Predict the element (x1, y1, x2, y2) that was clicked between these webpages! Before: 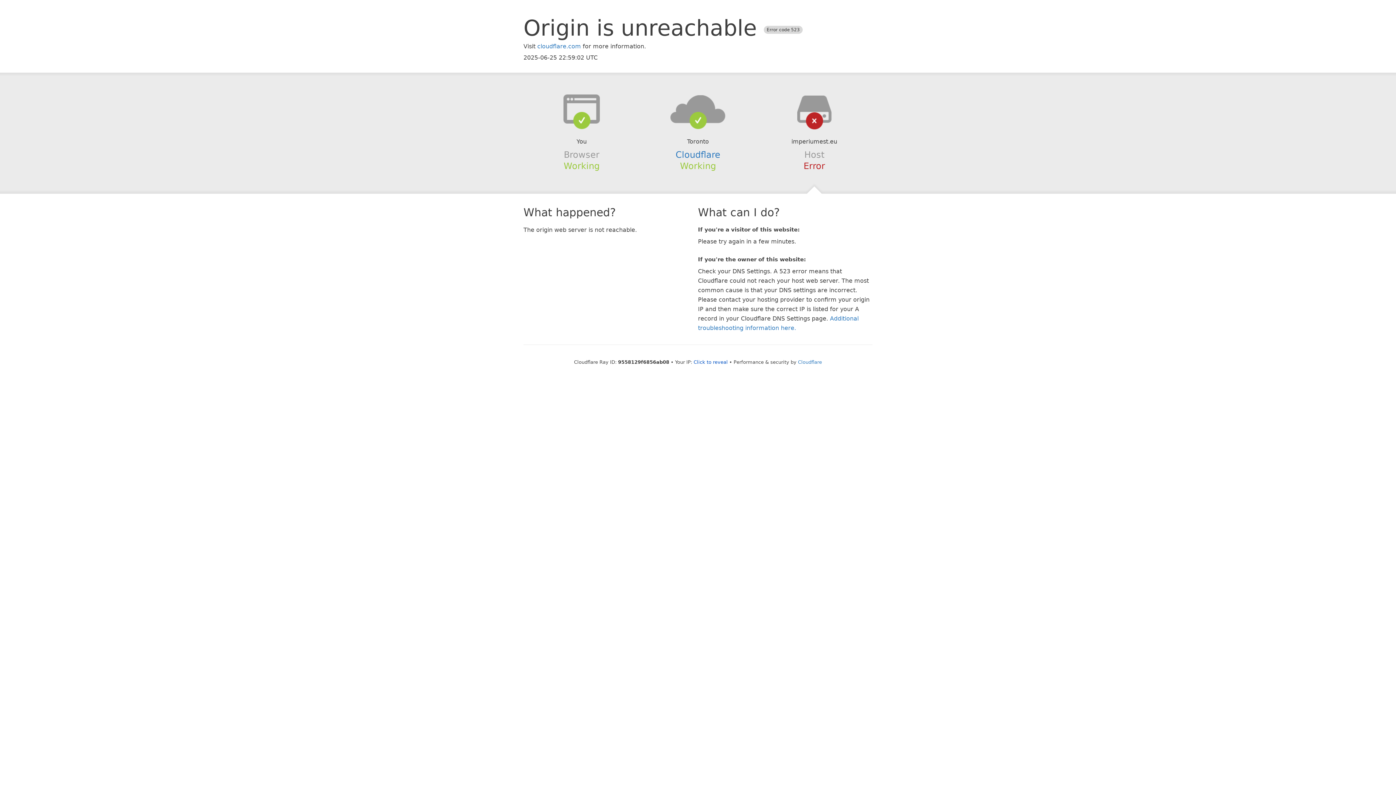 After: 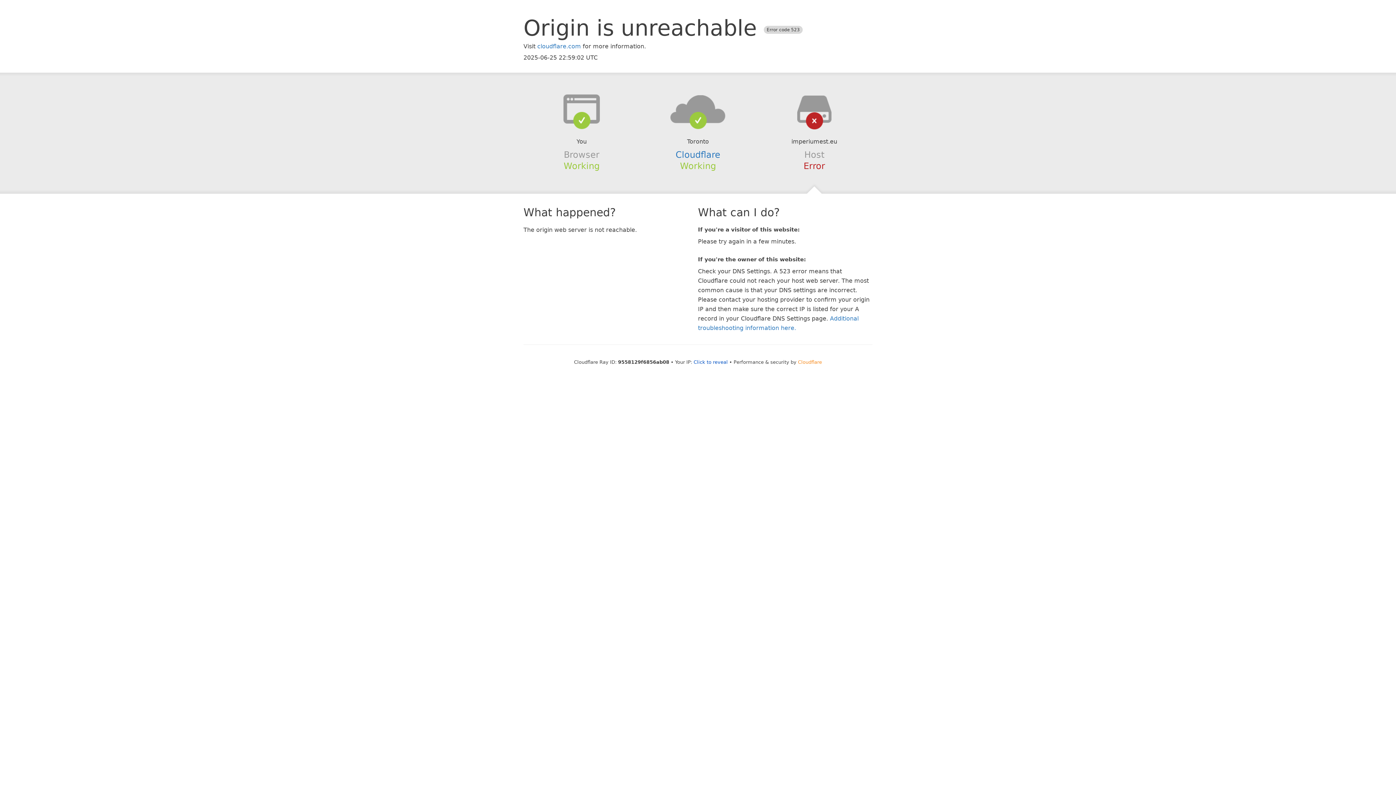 Action: bbox: (798, 359, 822, 364) label: Cloudflare